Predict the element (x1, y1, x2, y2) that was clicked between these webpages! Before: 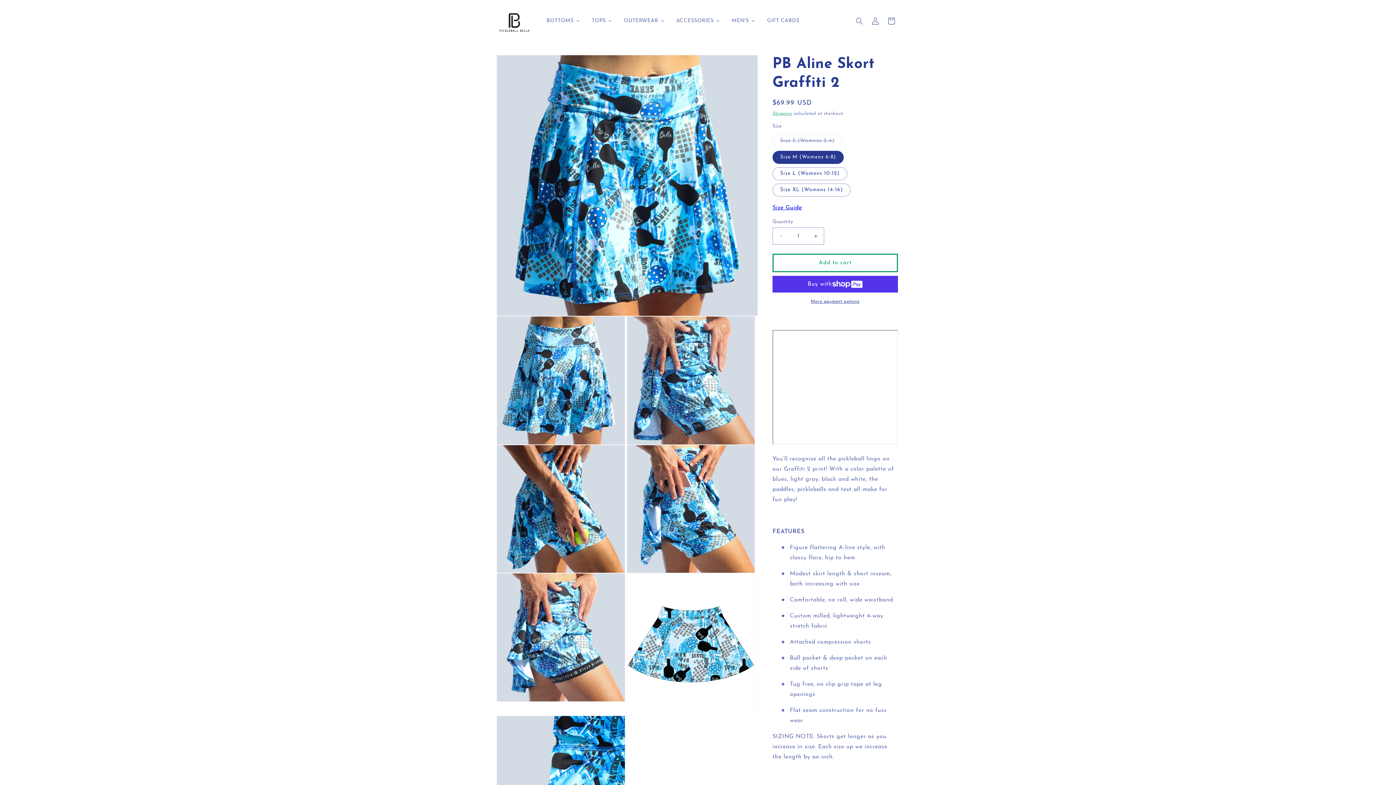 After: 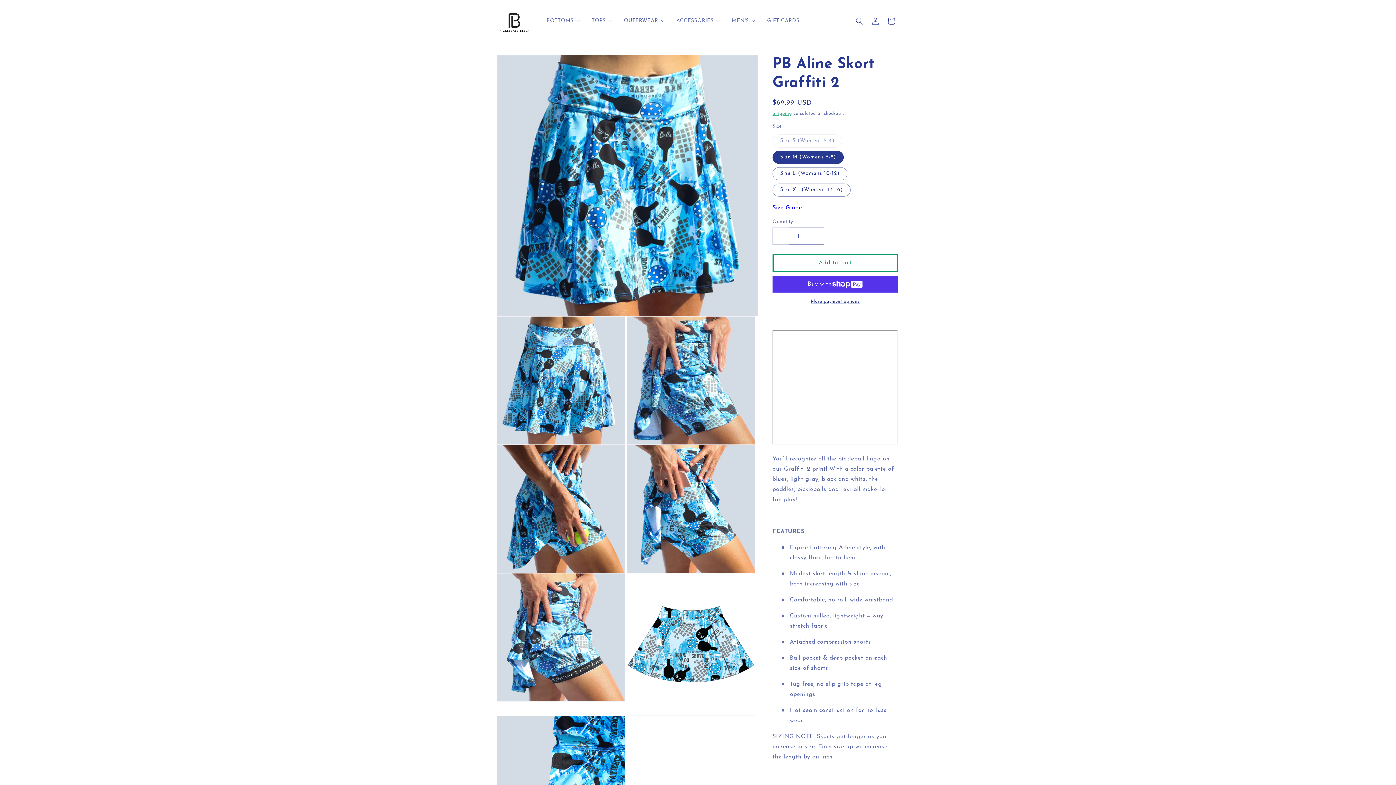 Action: label: Decrease quantity for PB Aline Skort Graffiti 2 bbox: (773, 227, 789, 244)